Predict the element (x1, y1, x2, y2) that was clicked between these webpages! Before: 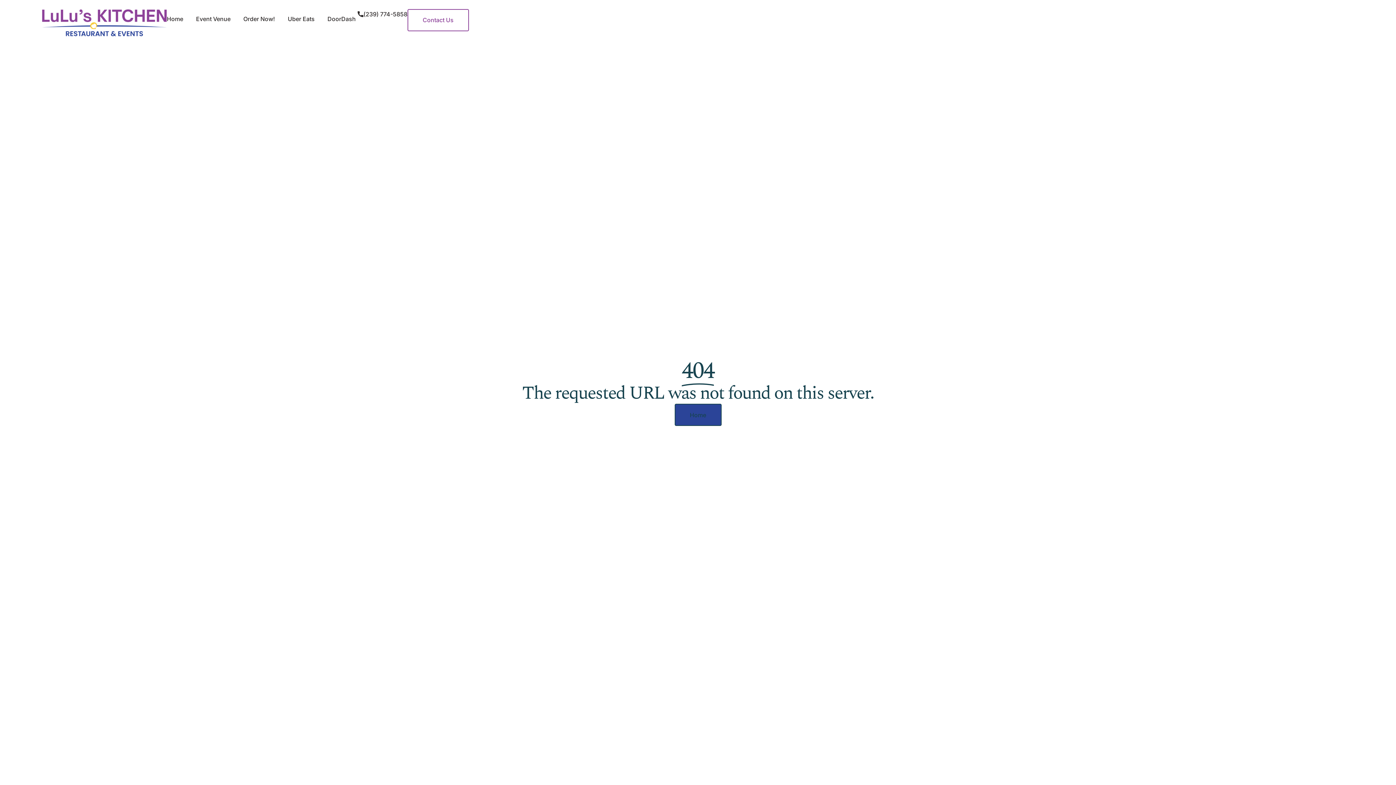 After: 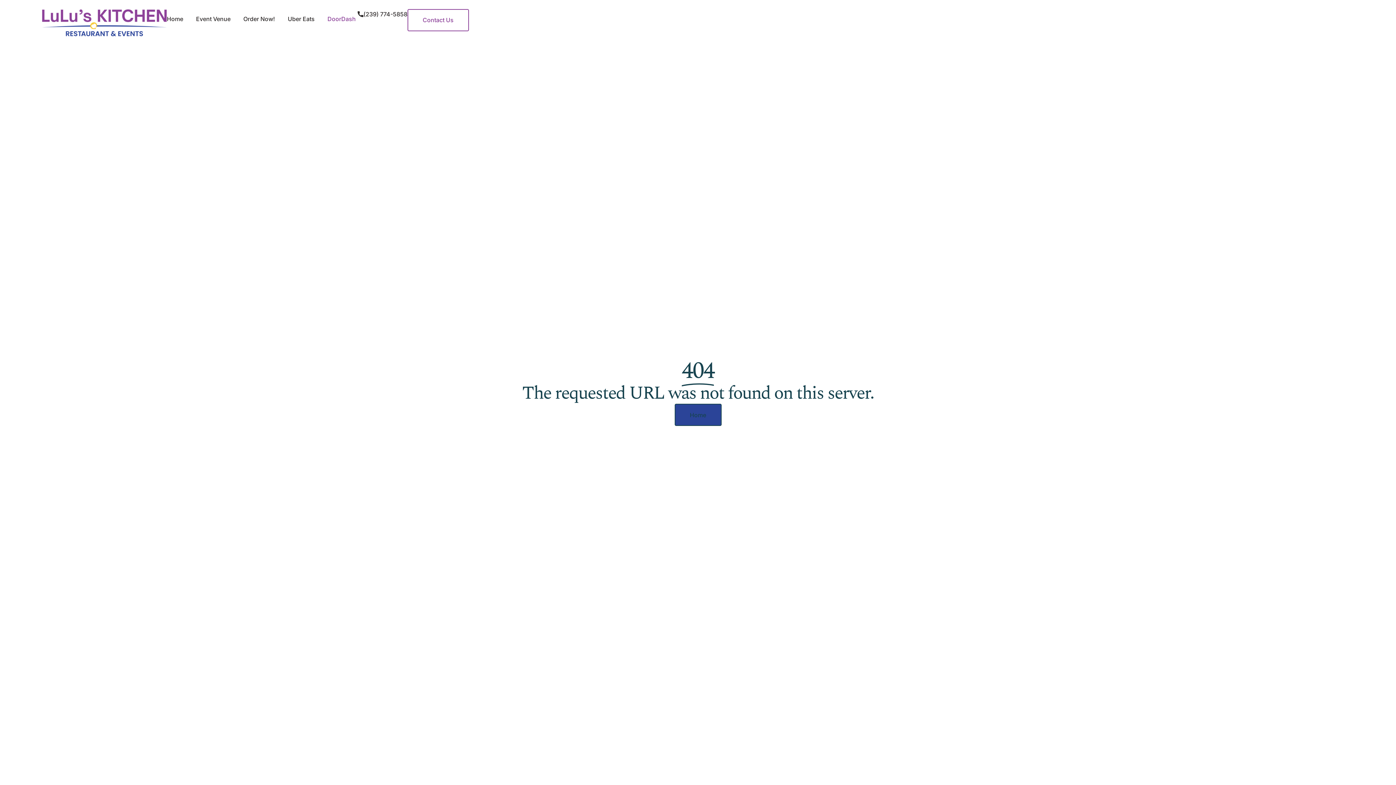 Action: label: DoorDash bbox: (327, 9, 355, 28)